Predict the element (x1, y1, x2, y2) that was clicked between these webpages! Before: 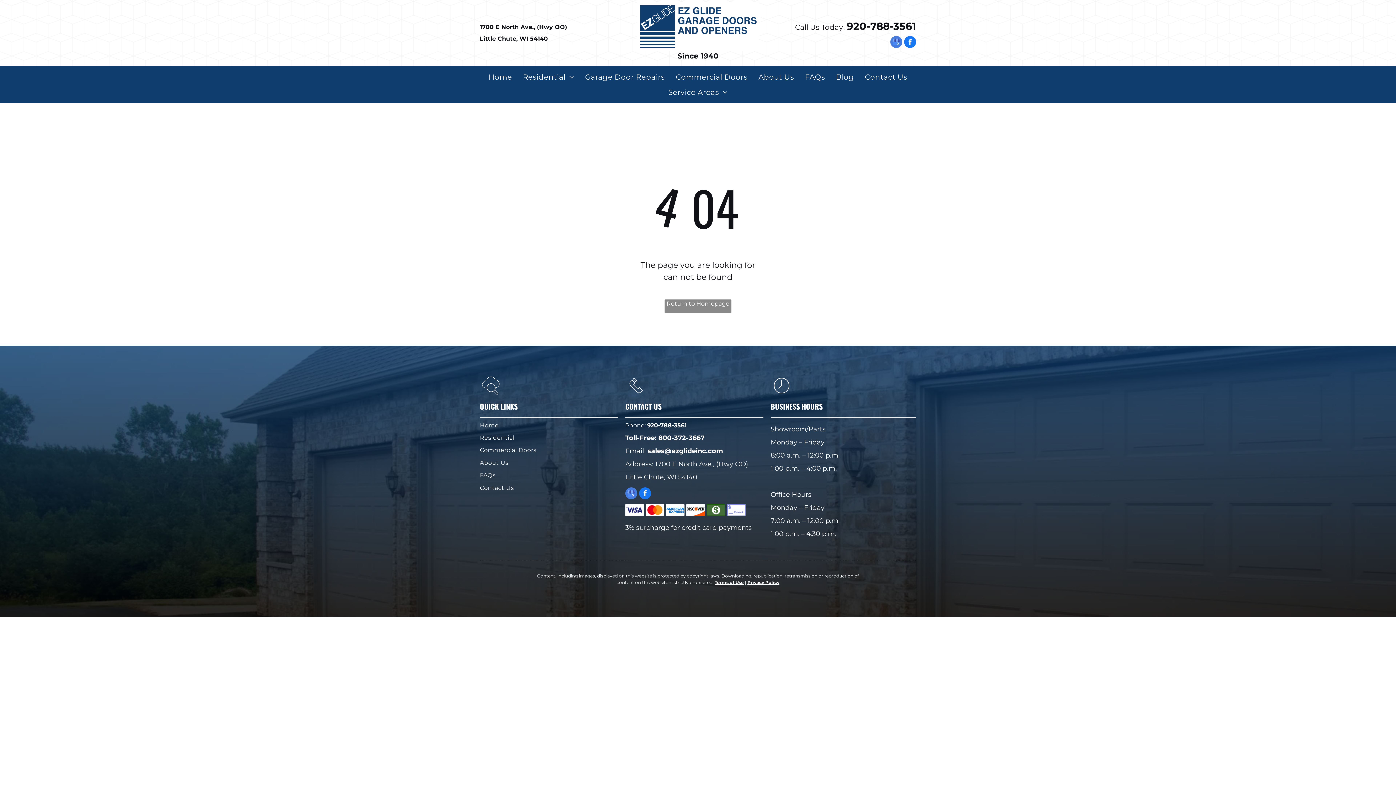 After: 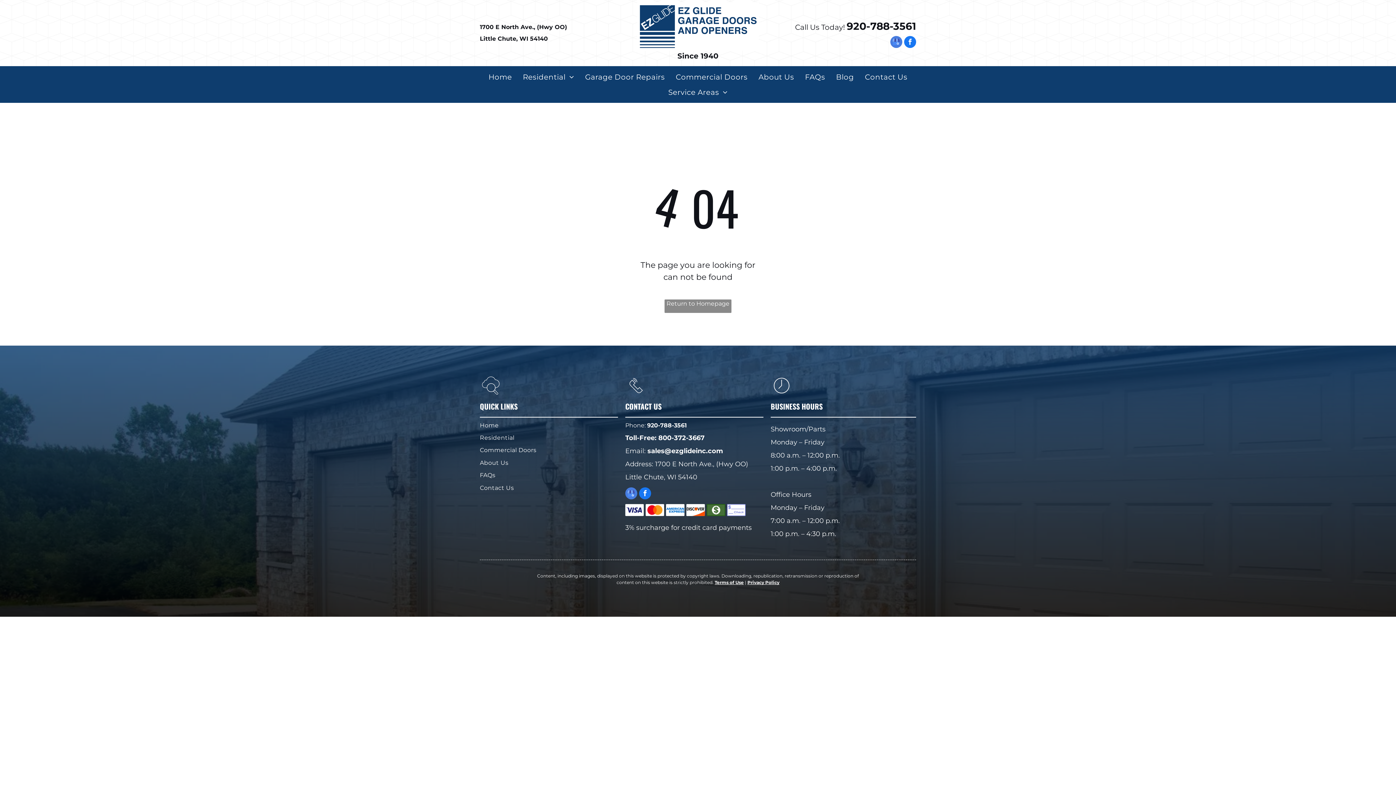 Action: label: sales@ezglideinc.com bbox: (647, 447, 723, 455)